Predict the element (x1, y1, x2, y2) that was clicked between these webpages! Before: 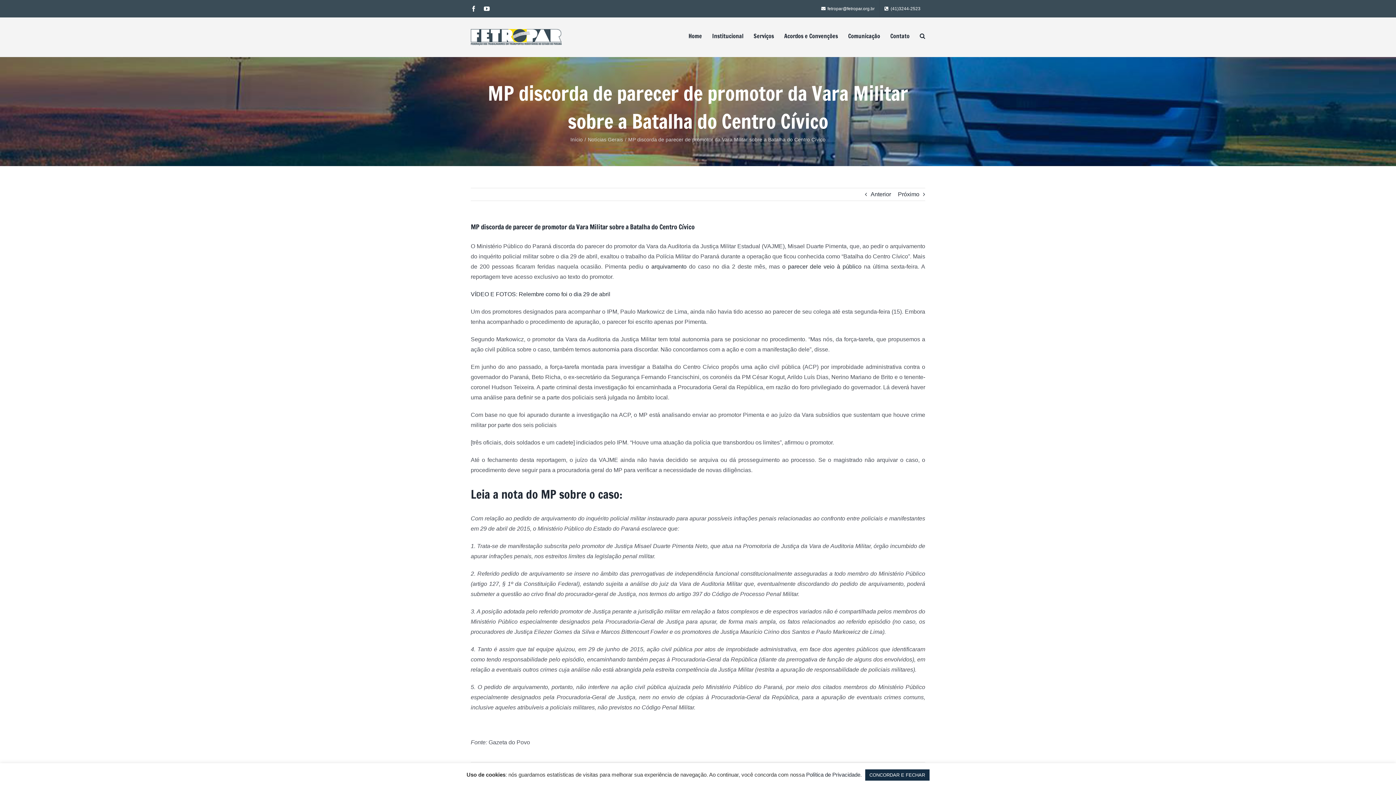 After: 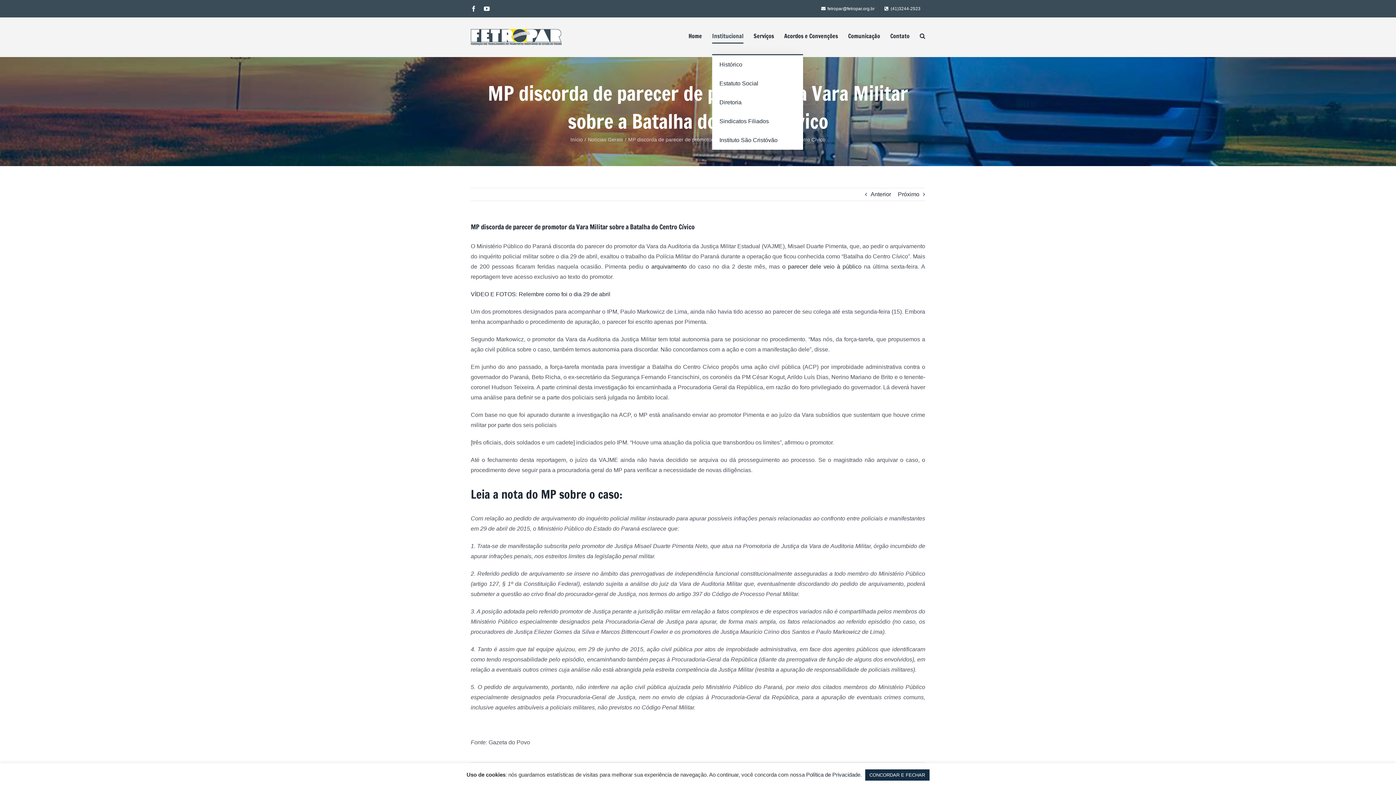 Action: label: Institucional bbox: (712, 17, 743, 54)